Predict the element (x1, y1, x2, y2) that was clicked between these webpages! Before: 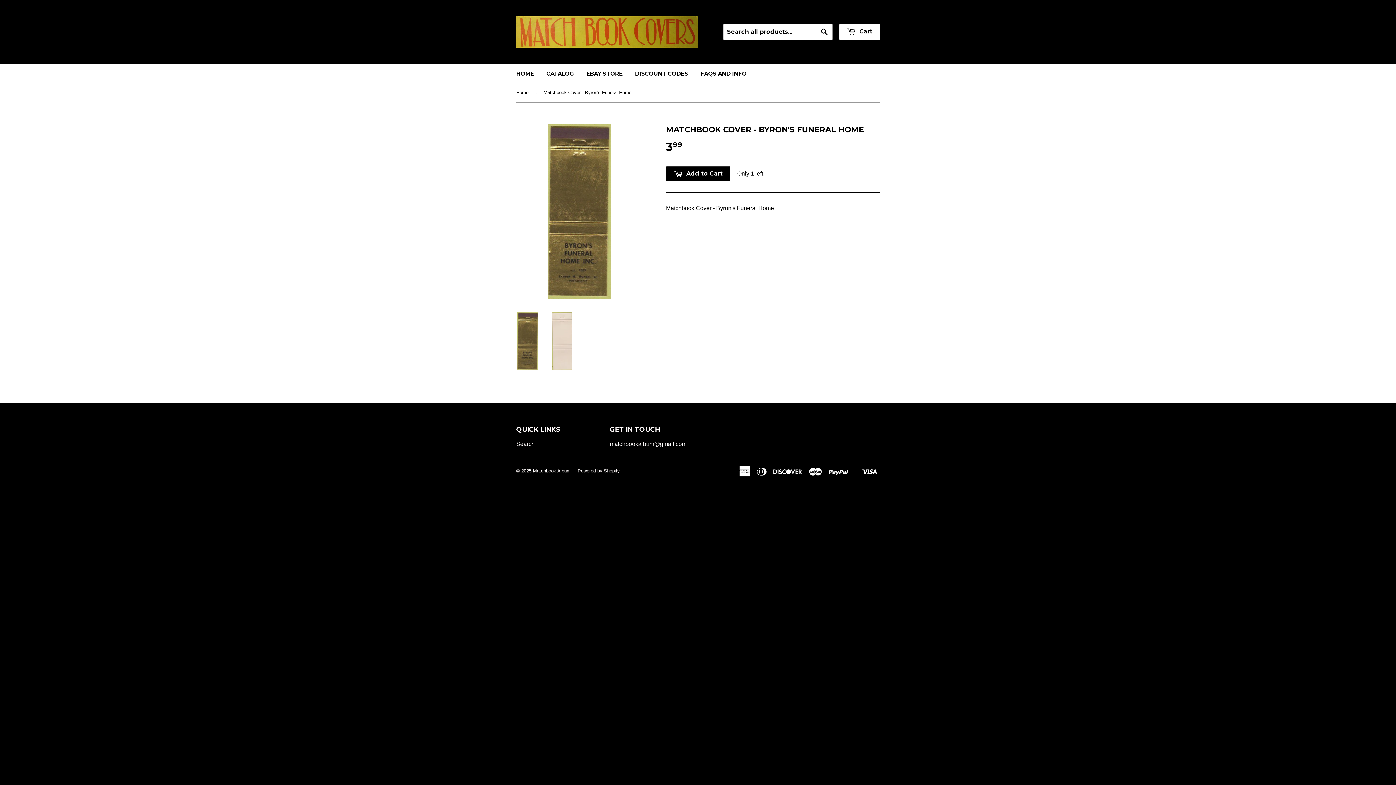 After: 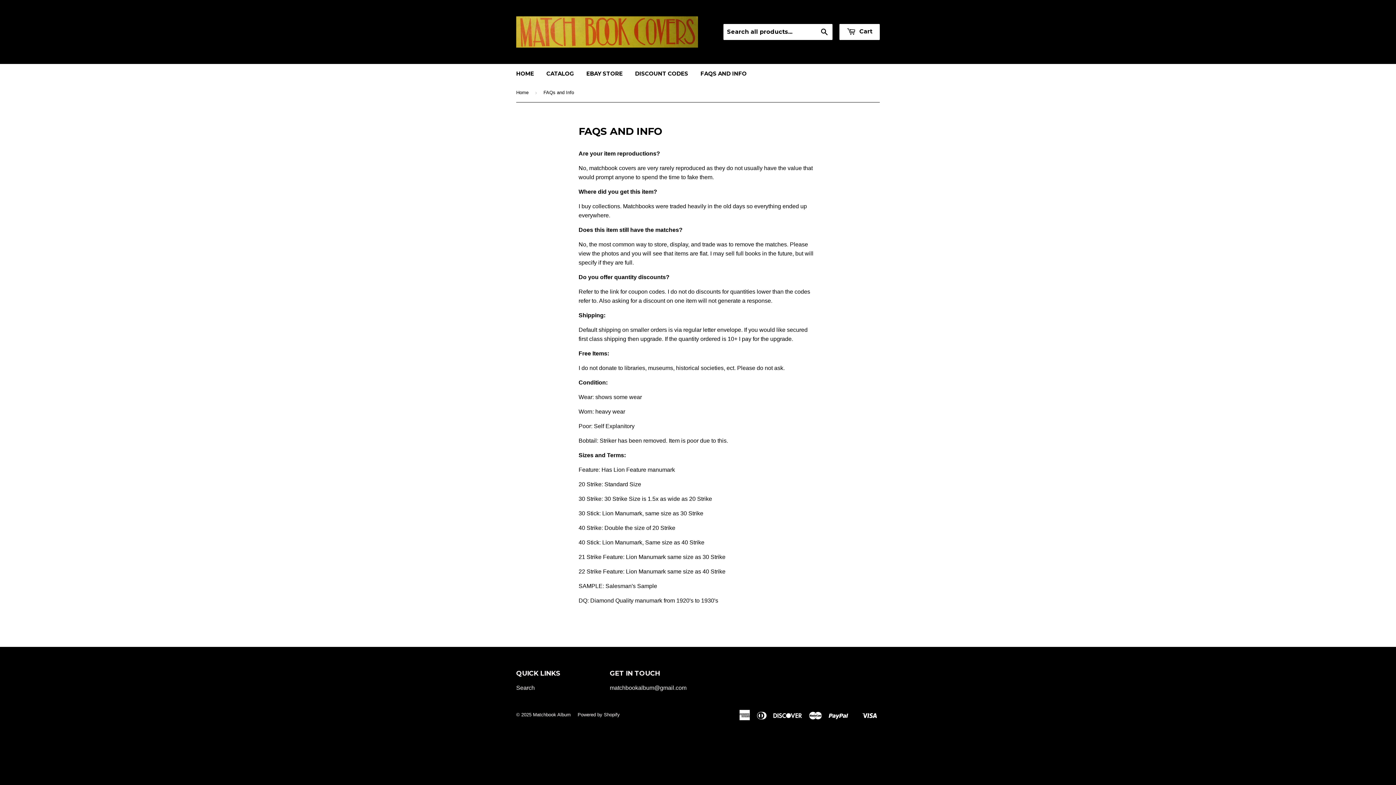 Action: label: FAQS AND INFO bbox: (695, 64, 752, 83)